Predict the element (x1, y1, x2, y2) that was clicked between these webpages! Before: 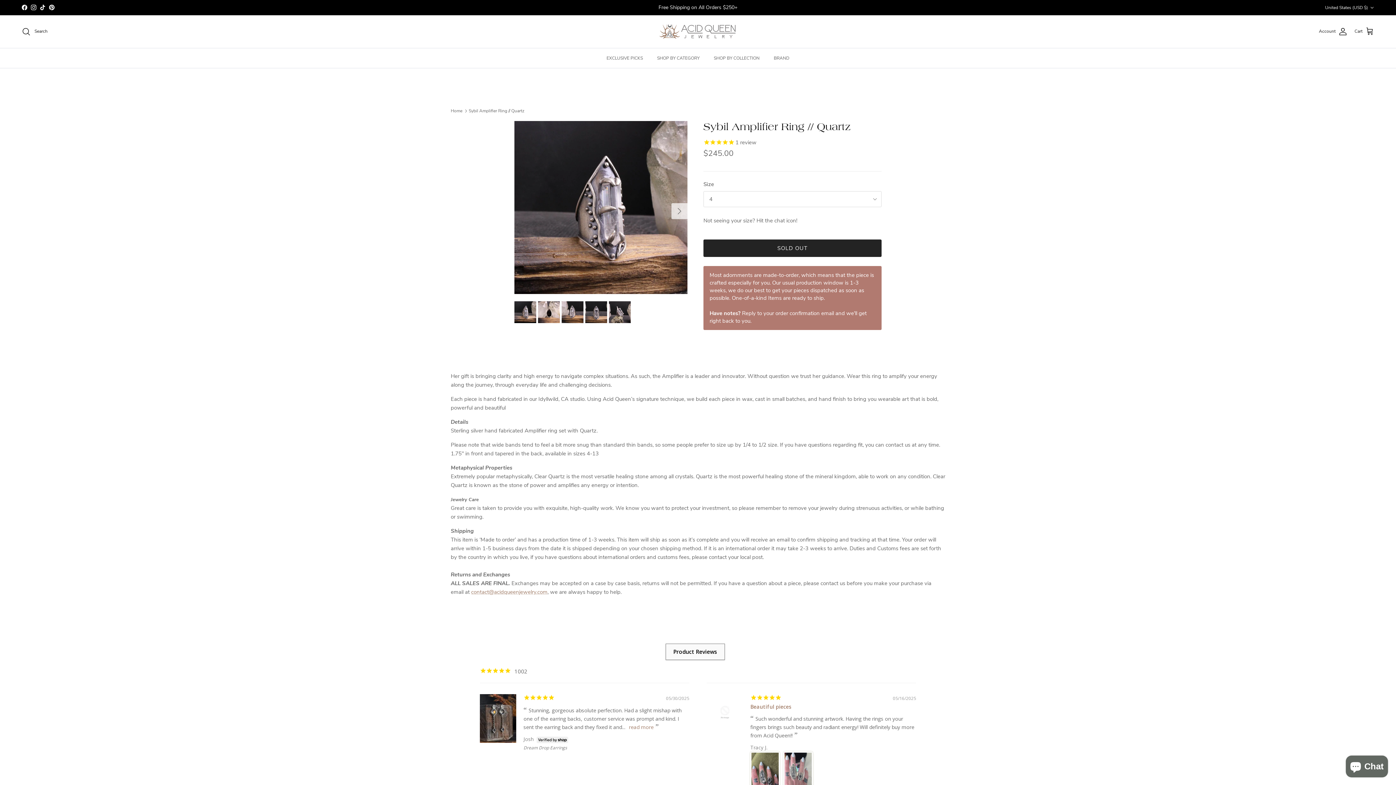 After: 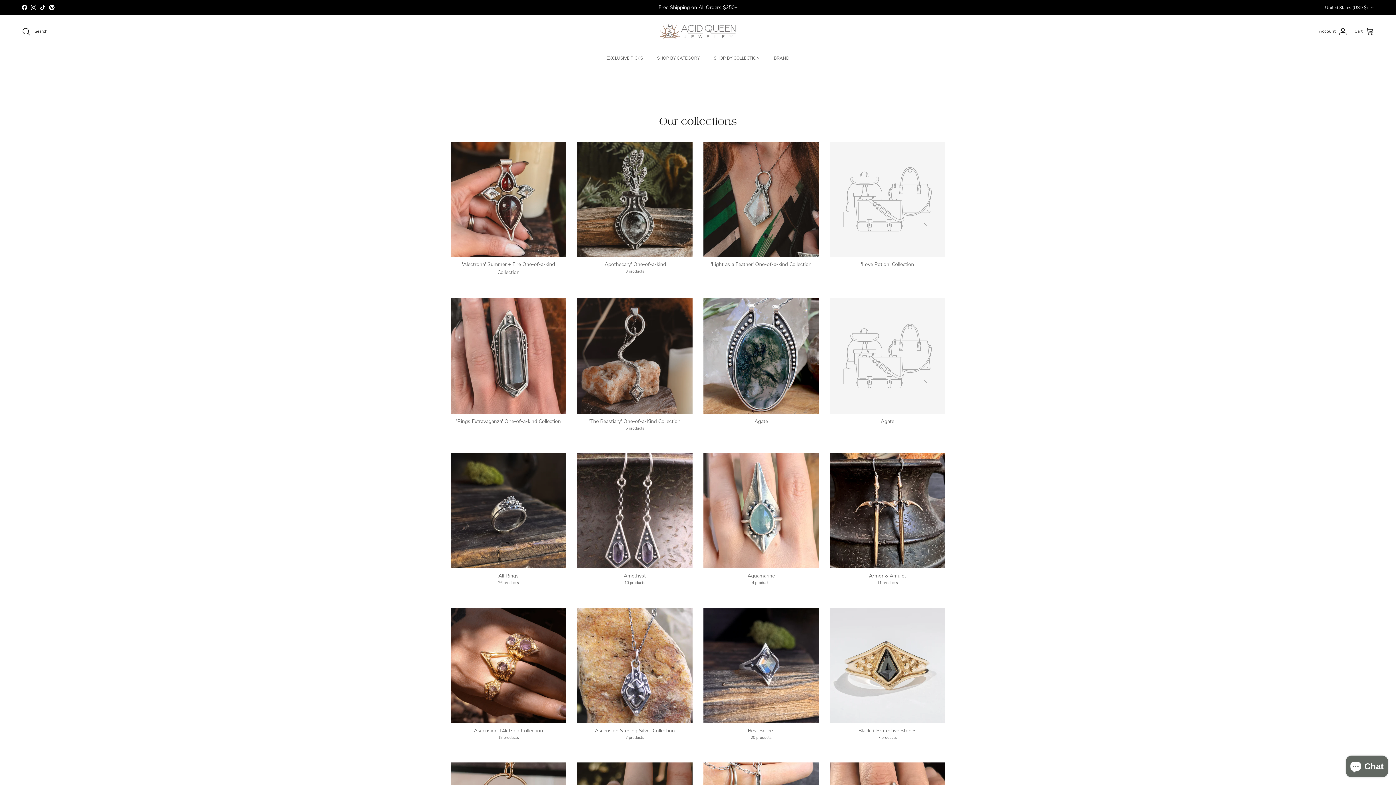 Action: label: SHOP BY COLLECTION bbox: (707, 48, 766, 67)